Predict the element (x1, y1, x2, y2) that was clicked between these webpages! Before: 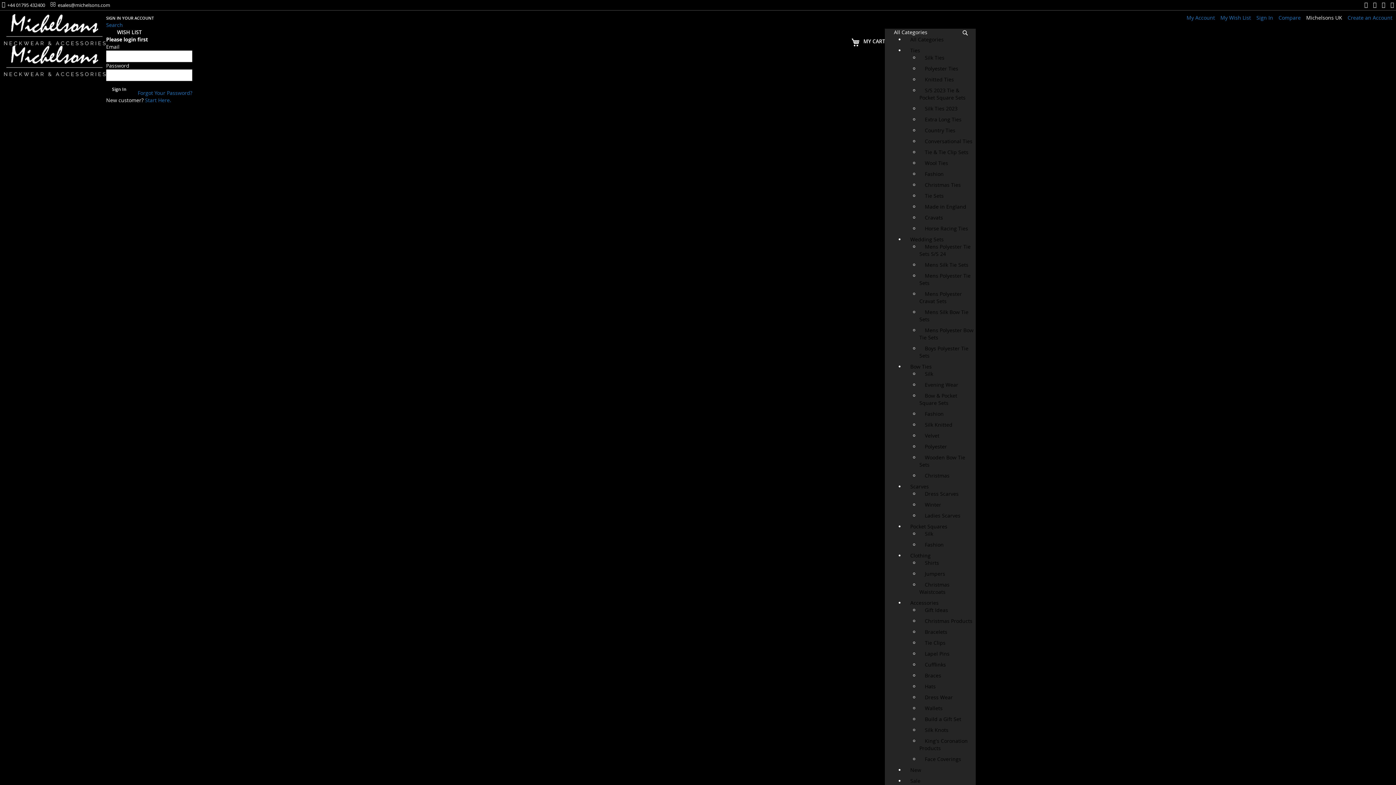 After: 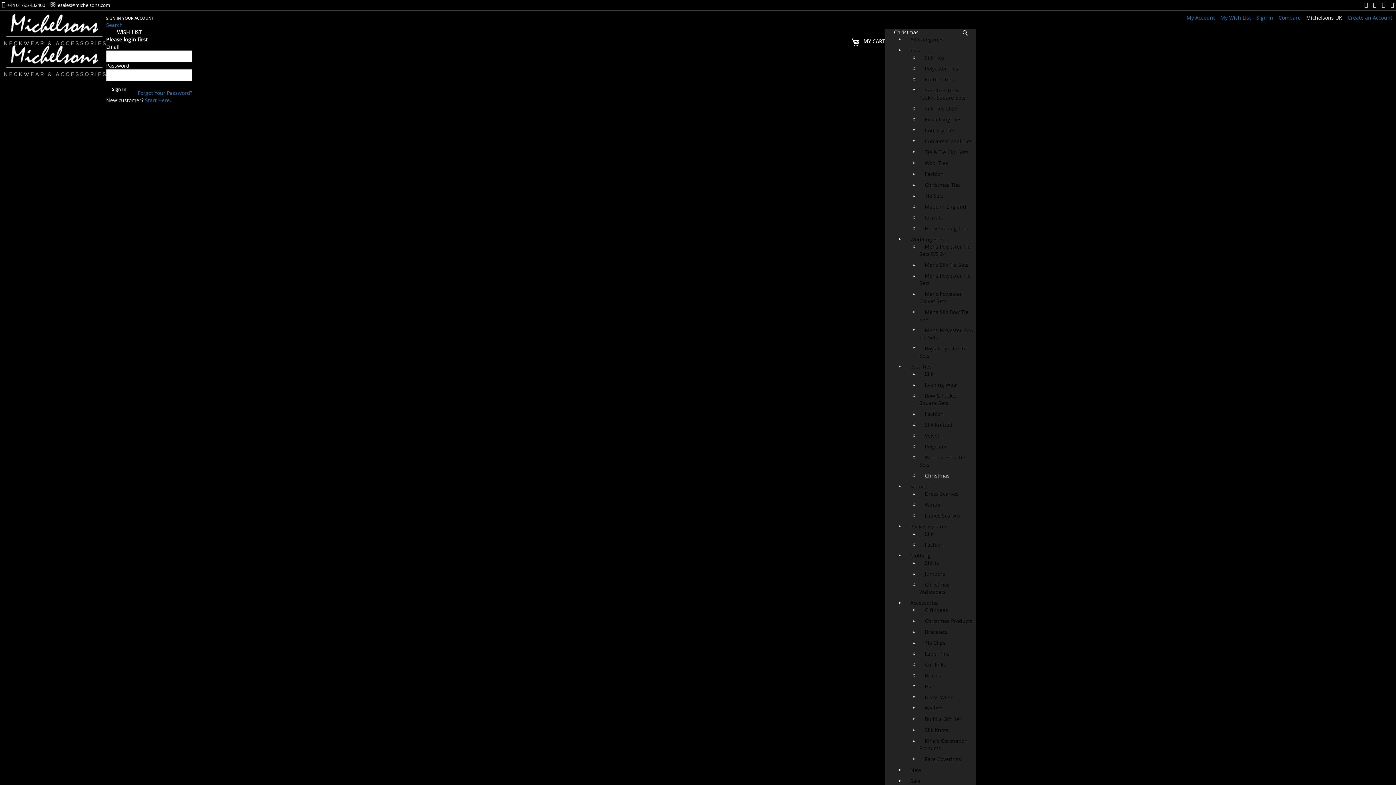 Action: label: Christmas bbox: (919, 472, 949, 479)